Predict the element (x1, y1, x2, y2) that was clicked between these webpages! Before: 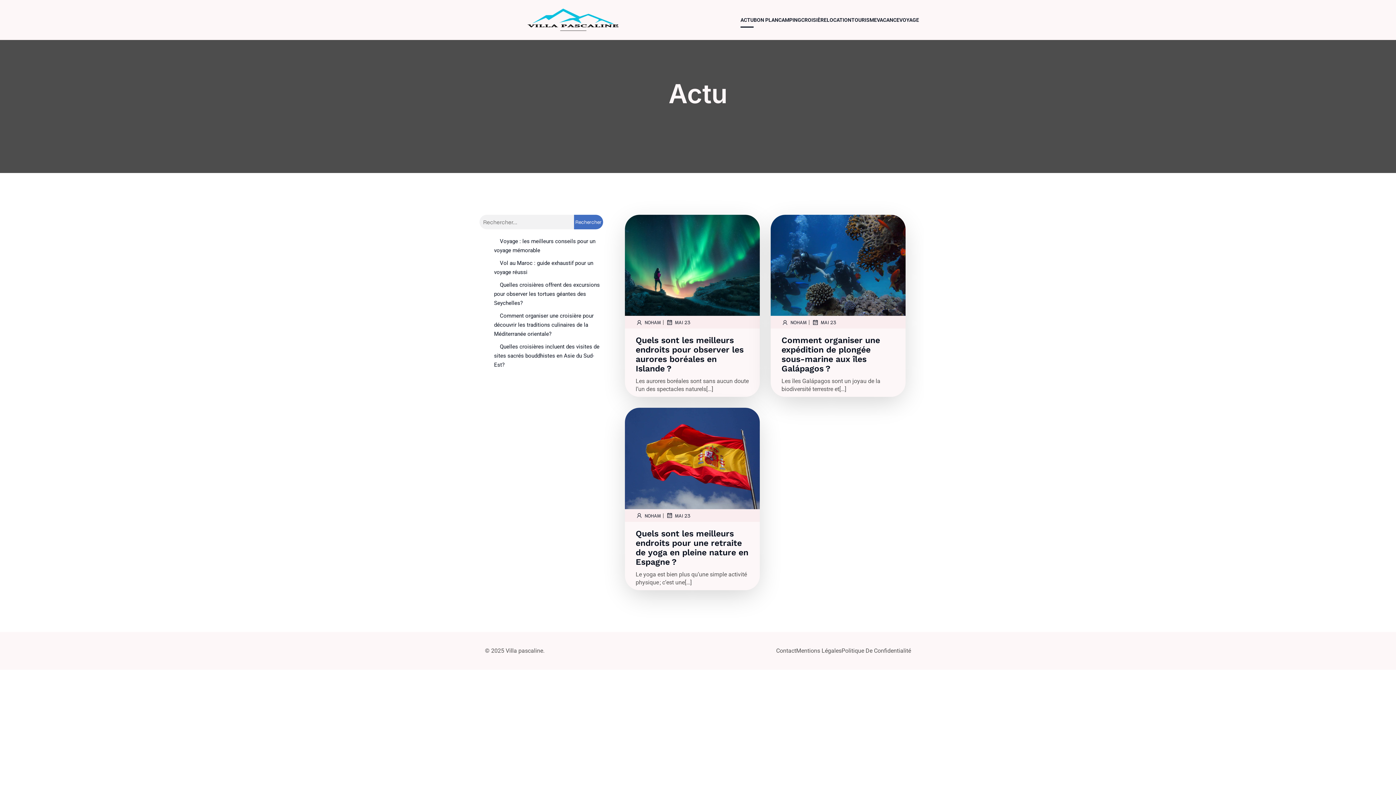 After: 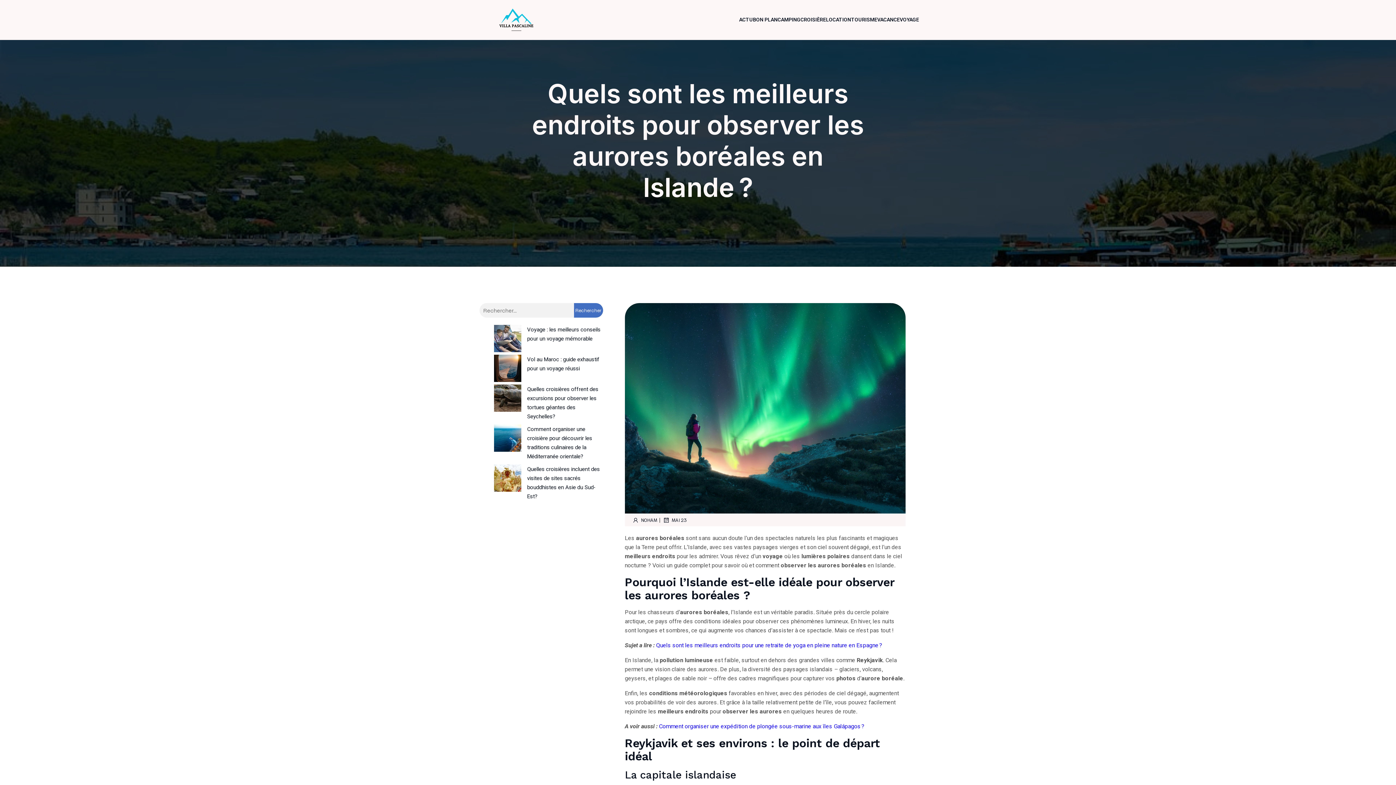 Action: label: Quels sont les meilleurs endroits pour observer les aurores boréales en Islande ? bbox: (624, 328, 759, 373)